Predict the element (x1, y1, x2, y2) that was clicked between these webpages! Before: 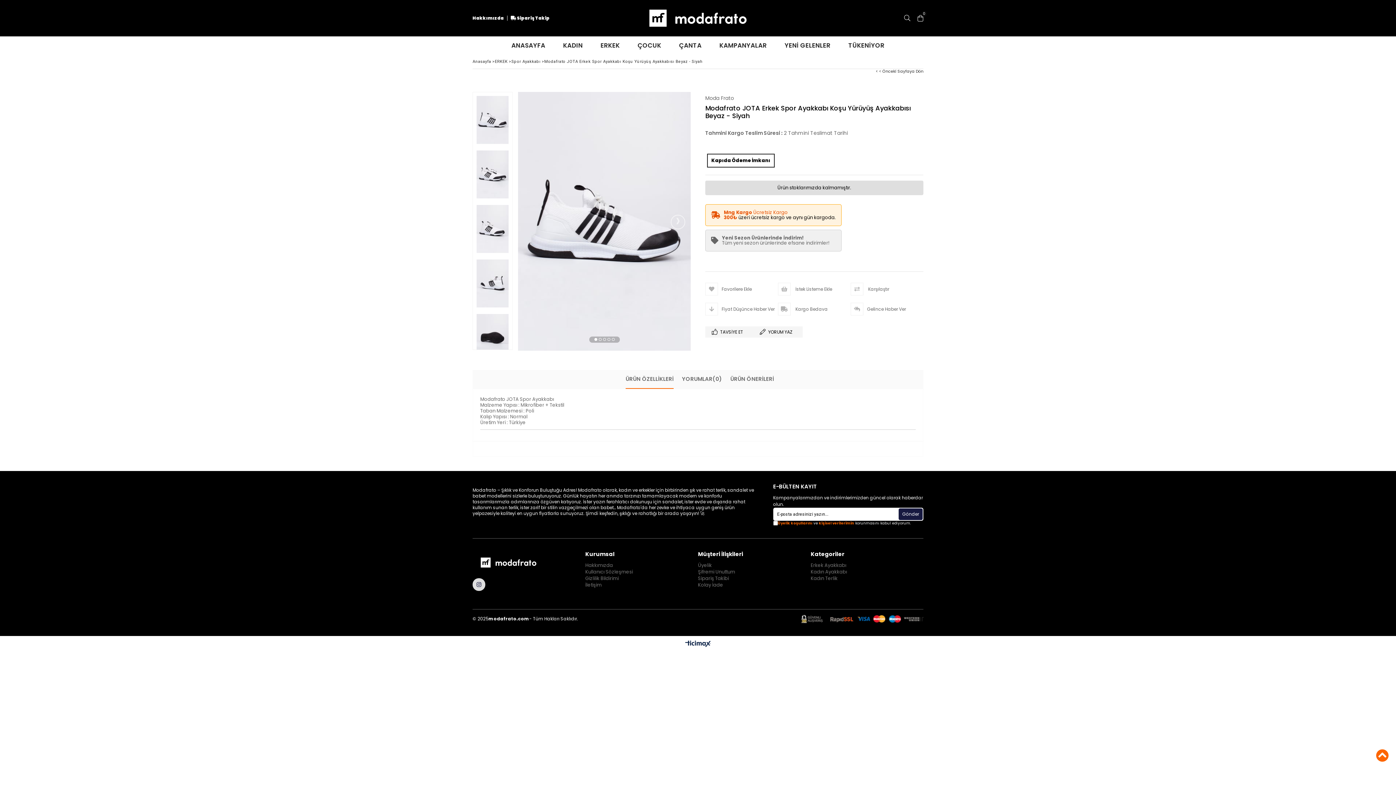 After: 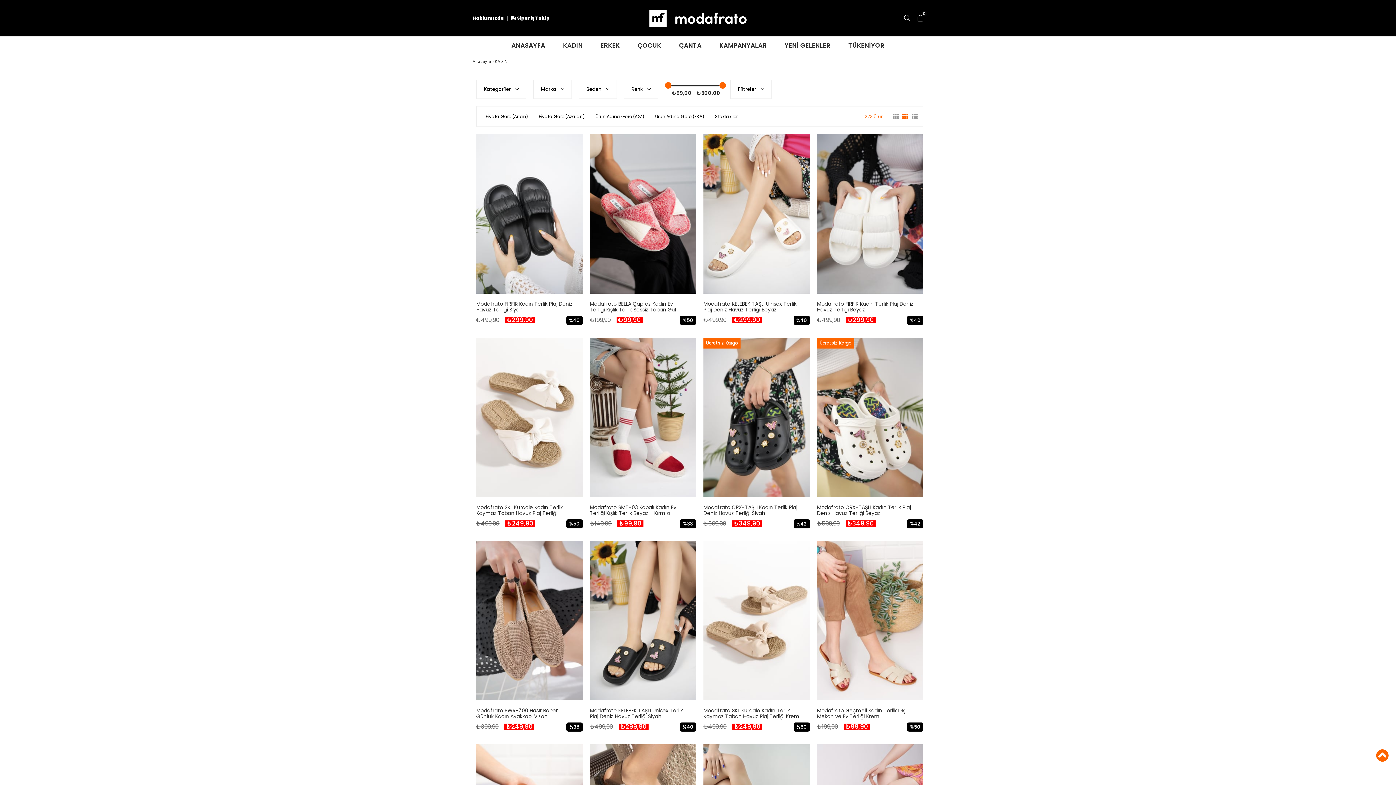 Action: bbox: (810, 569, 847, 575) label: Kadın Ayakkabı